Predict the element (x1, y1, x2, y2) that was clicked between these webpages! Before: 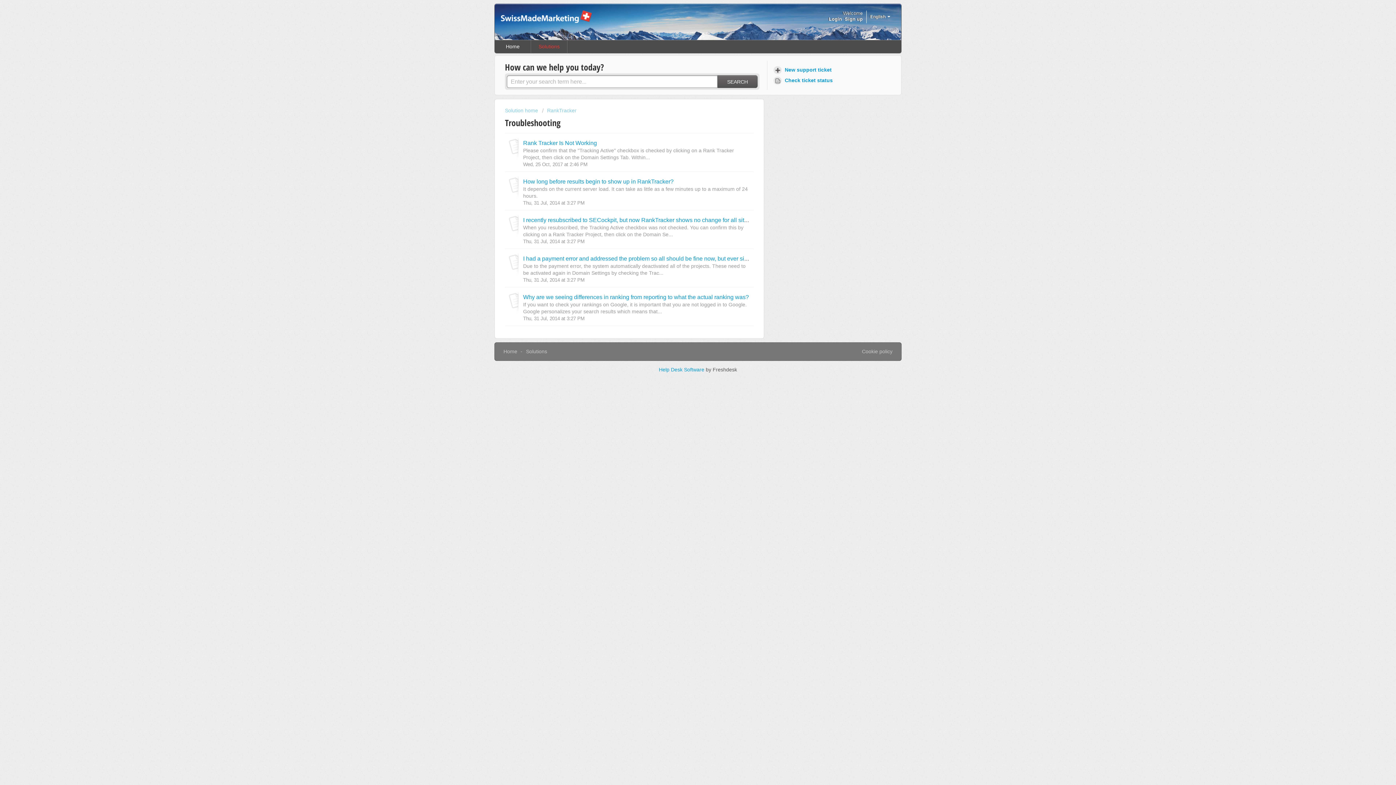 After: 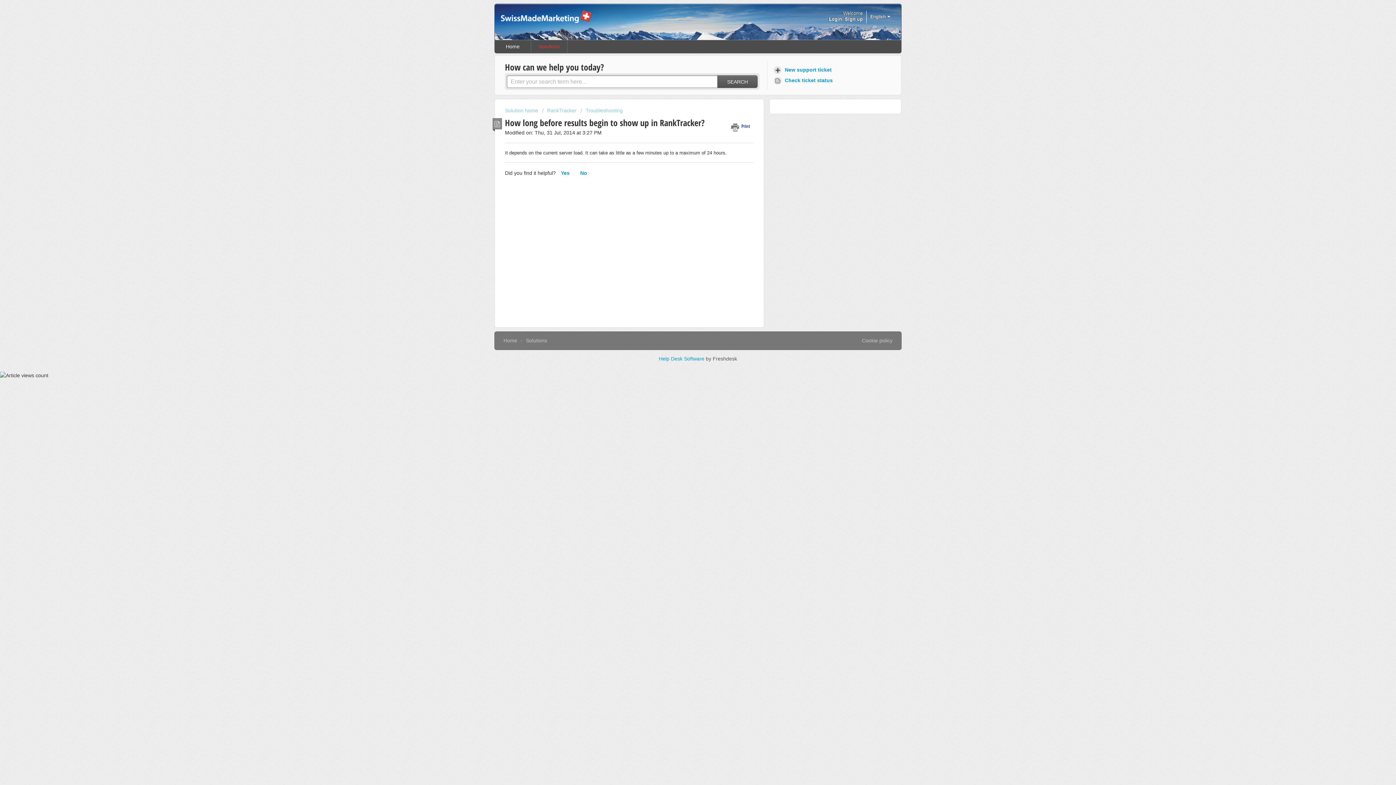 Action: bbox: (523, 178, 673, 184) label: How long before results begin to show up in RankTracker?